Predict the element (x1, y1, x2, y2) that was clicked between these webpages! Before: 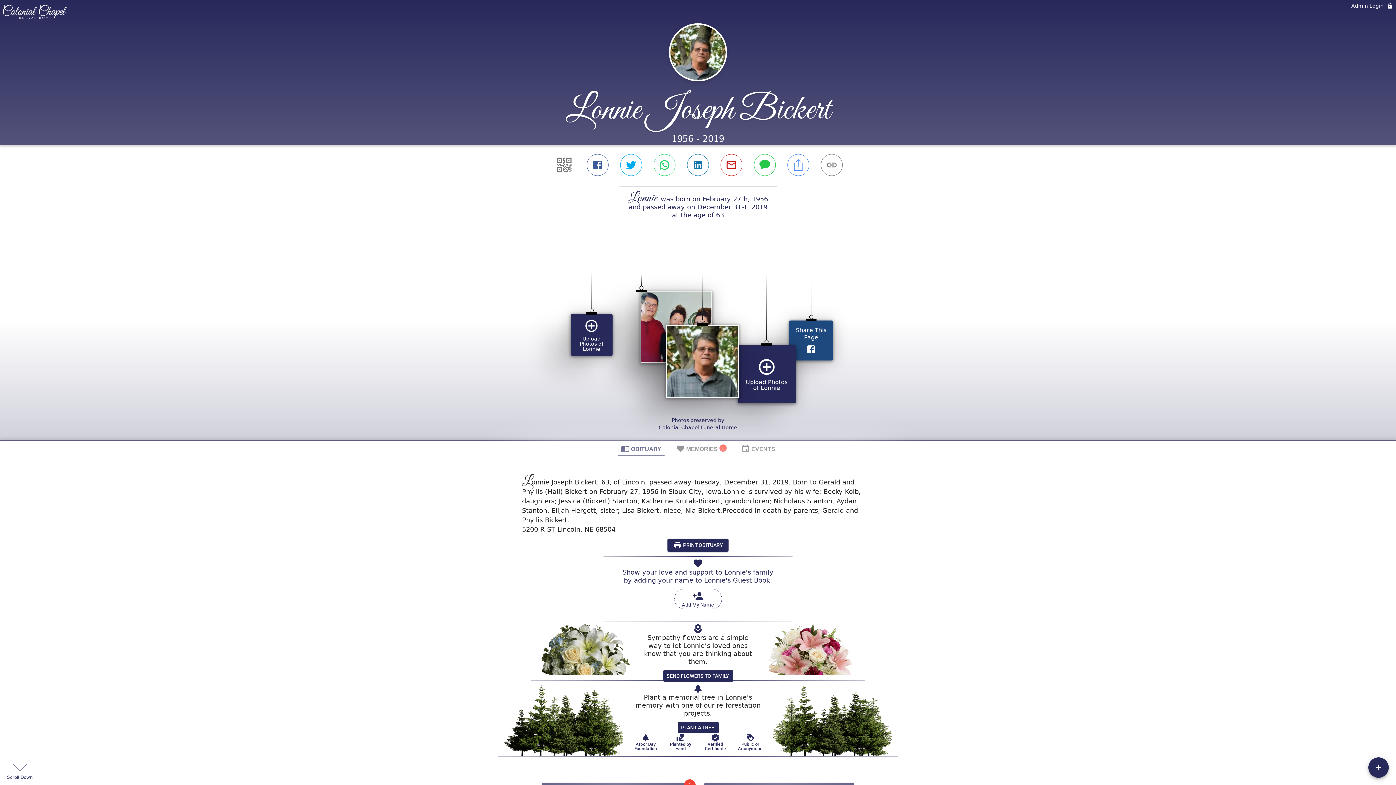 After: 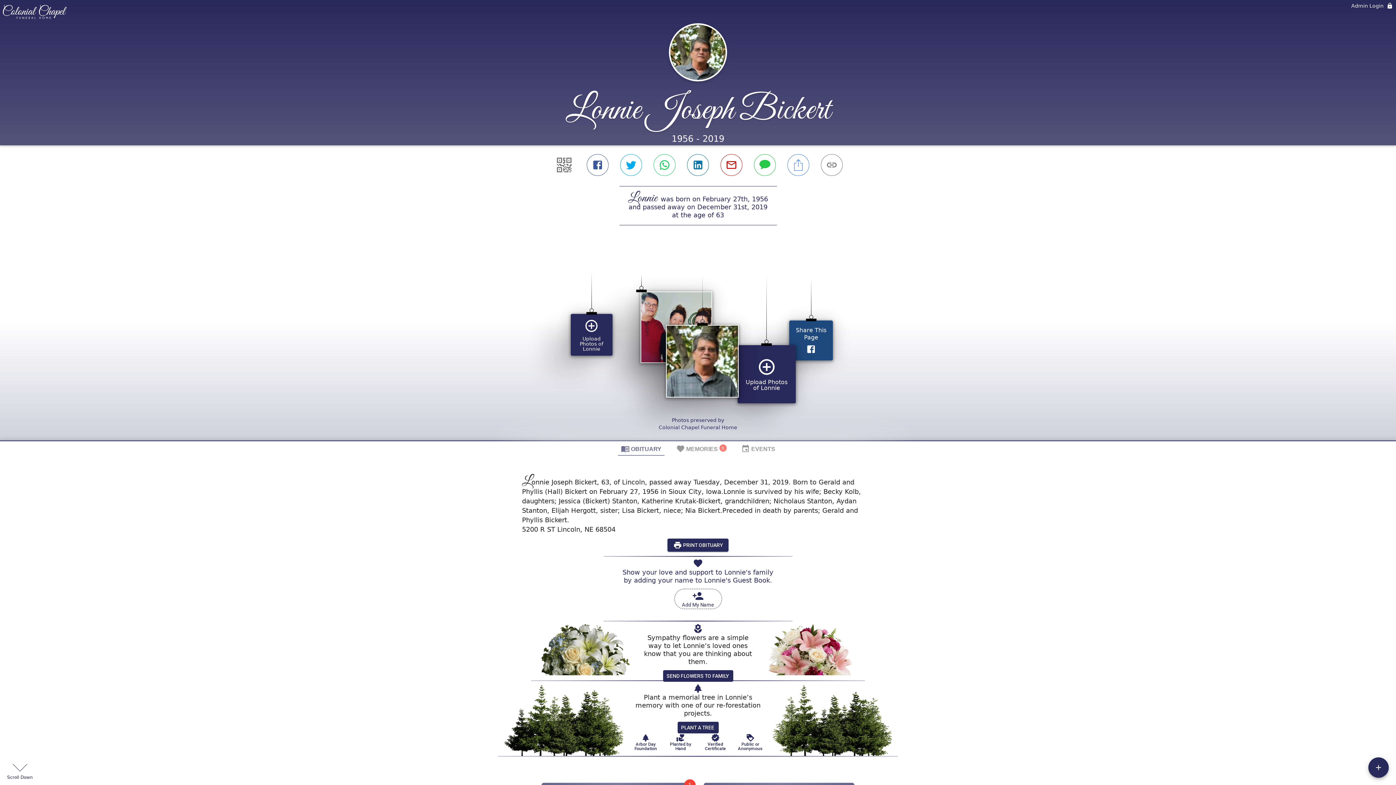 Action: bbox: (720, 611, 745, 629) label: Public or Anonymous